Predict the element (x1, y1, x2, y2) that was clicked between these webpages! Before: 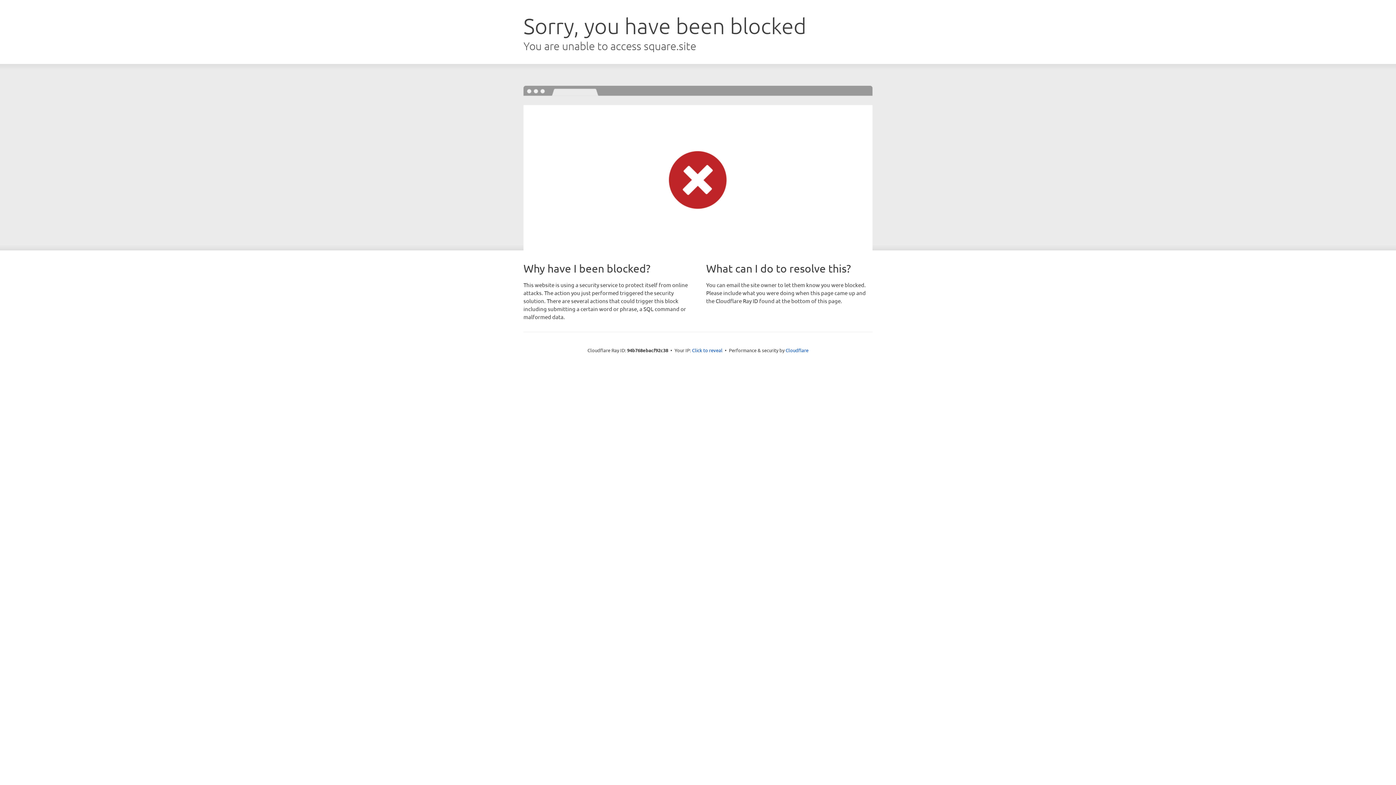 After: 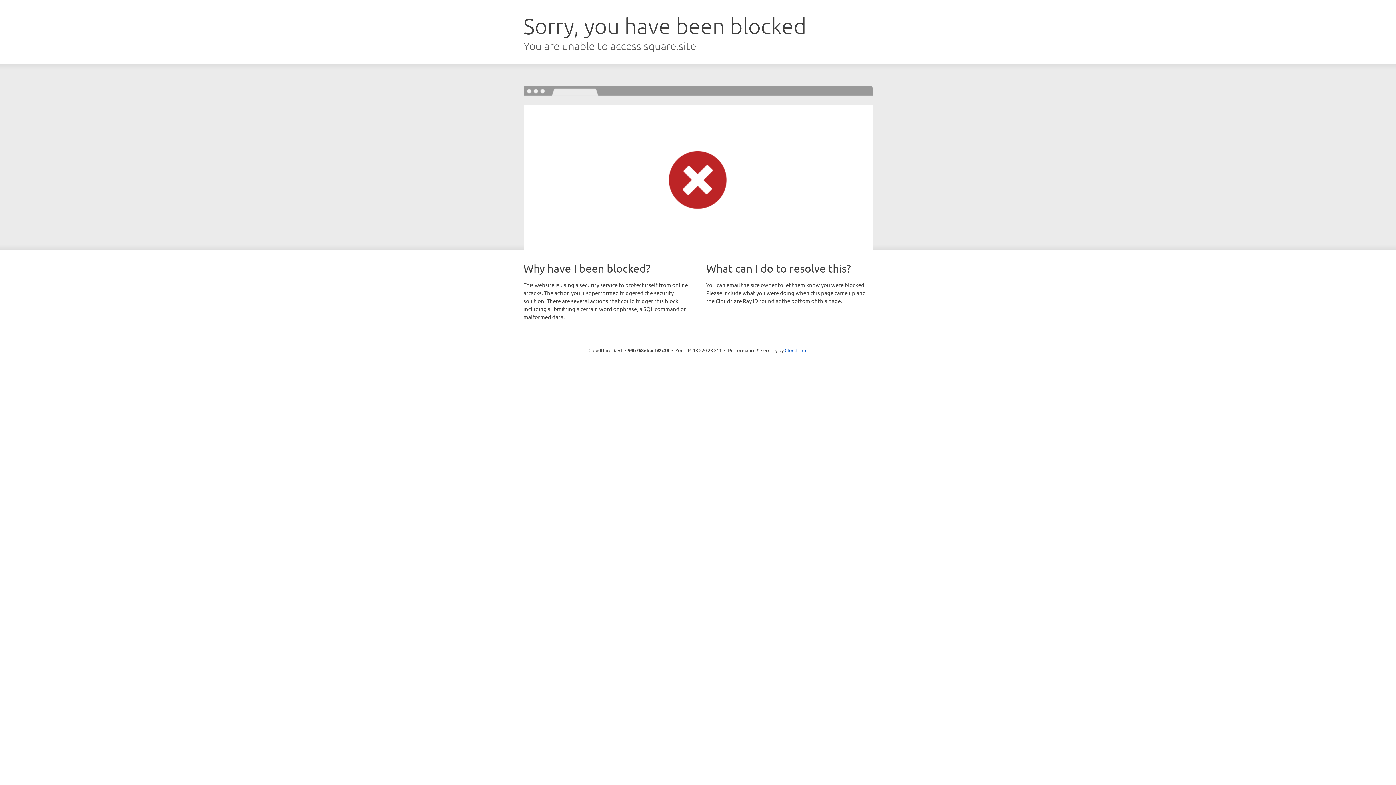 Action: label: Click to reveal bbox: (692, 346, 722, 353)